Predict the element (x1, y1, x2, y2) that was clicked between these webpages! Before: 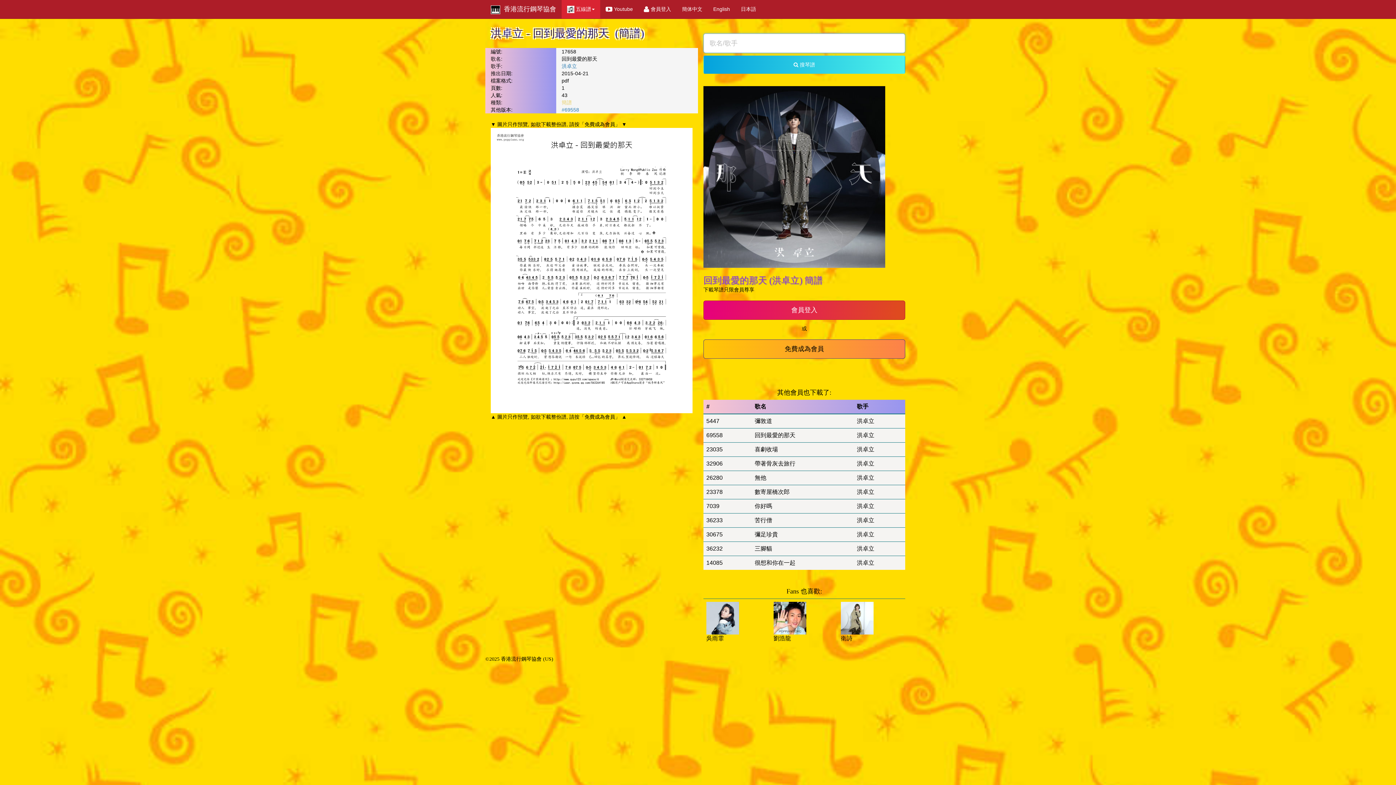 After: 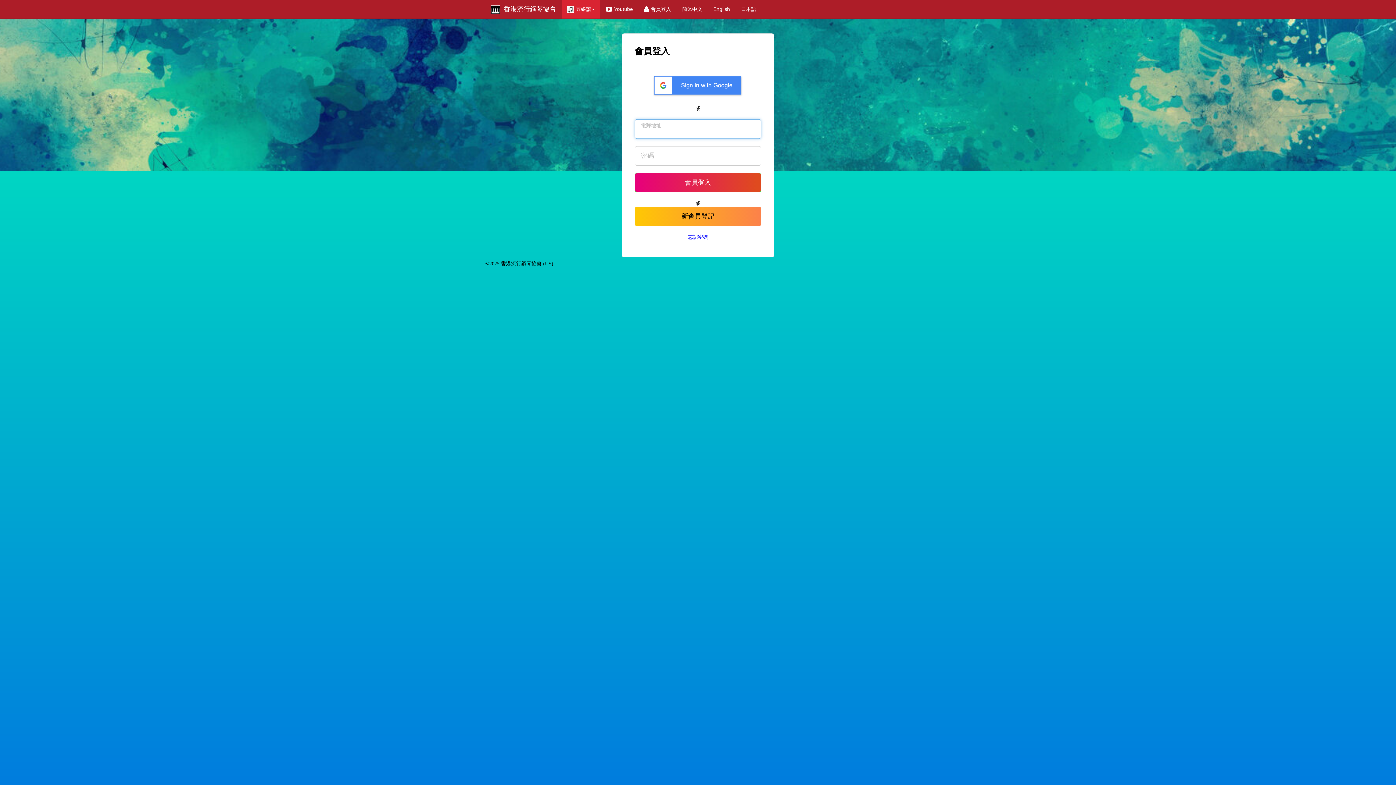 Action: label:  會員登入 bbox: (638, 0, 676, 18)